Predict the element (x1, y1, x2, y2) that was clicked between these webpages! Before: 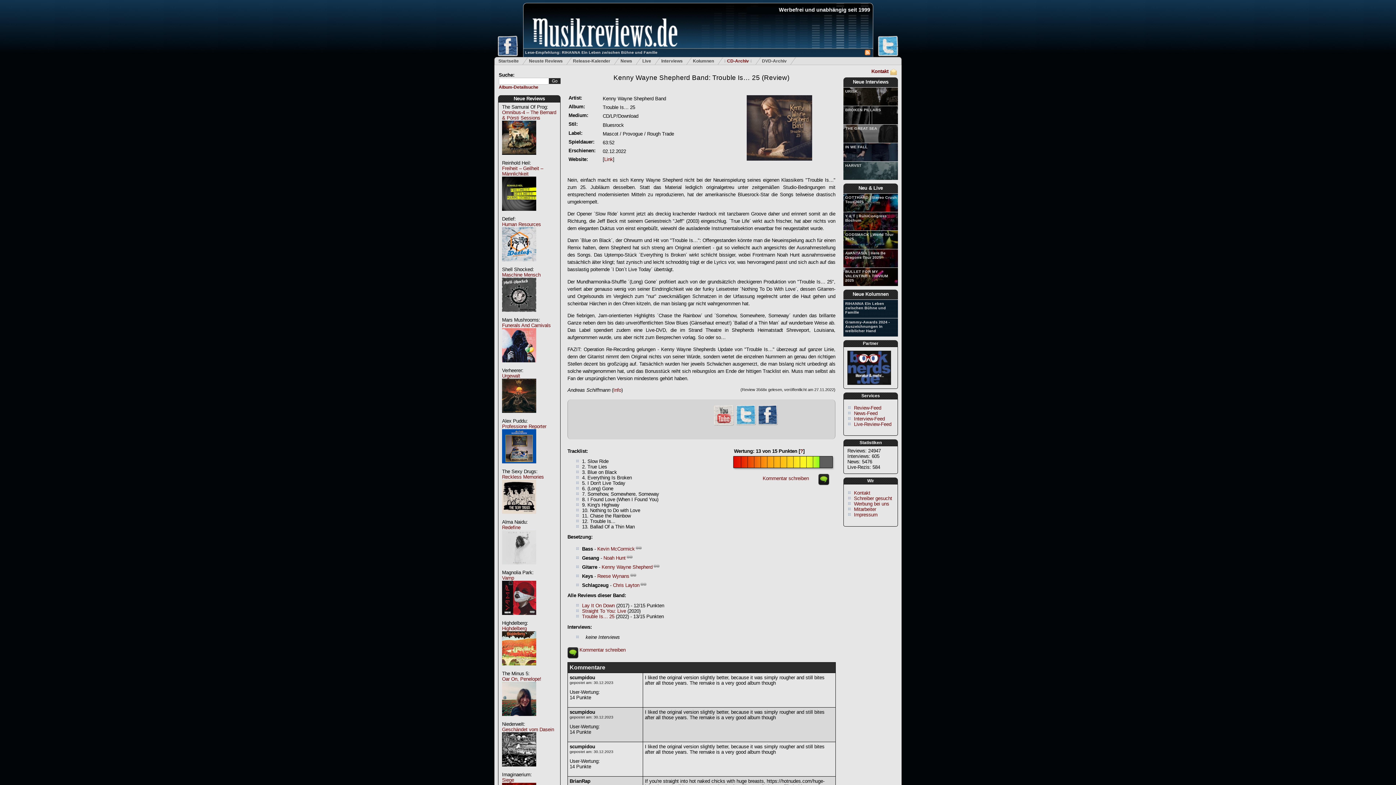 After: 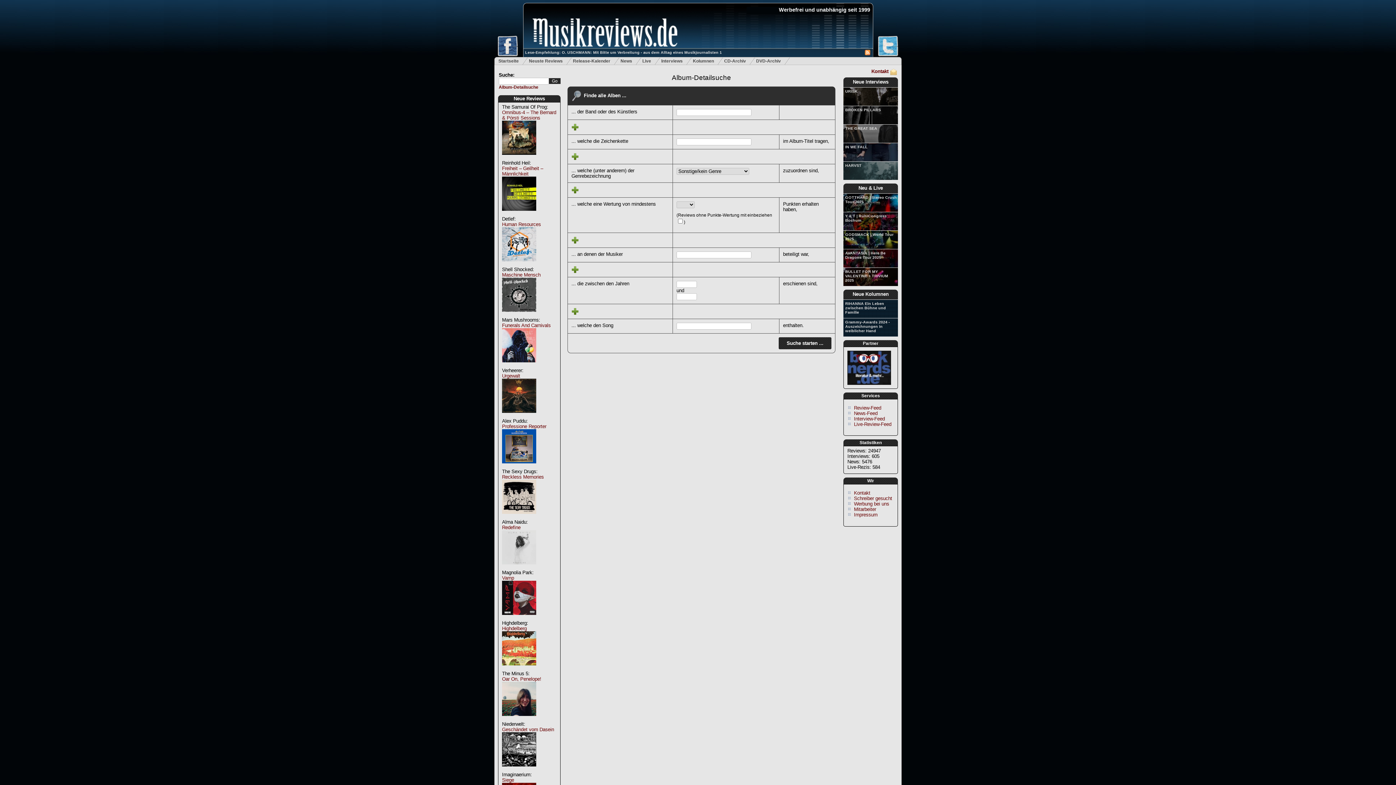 Action: bbox: (498, 84, 538, 89) label: Album-Detailsuche